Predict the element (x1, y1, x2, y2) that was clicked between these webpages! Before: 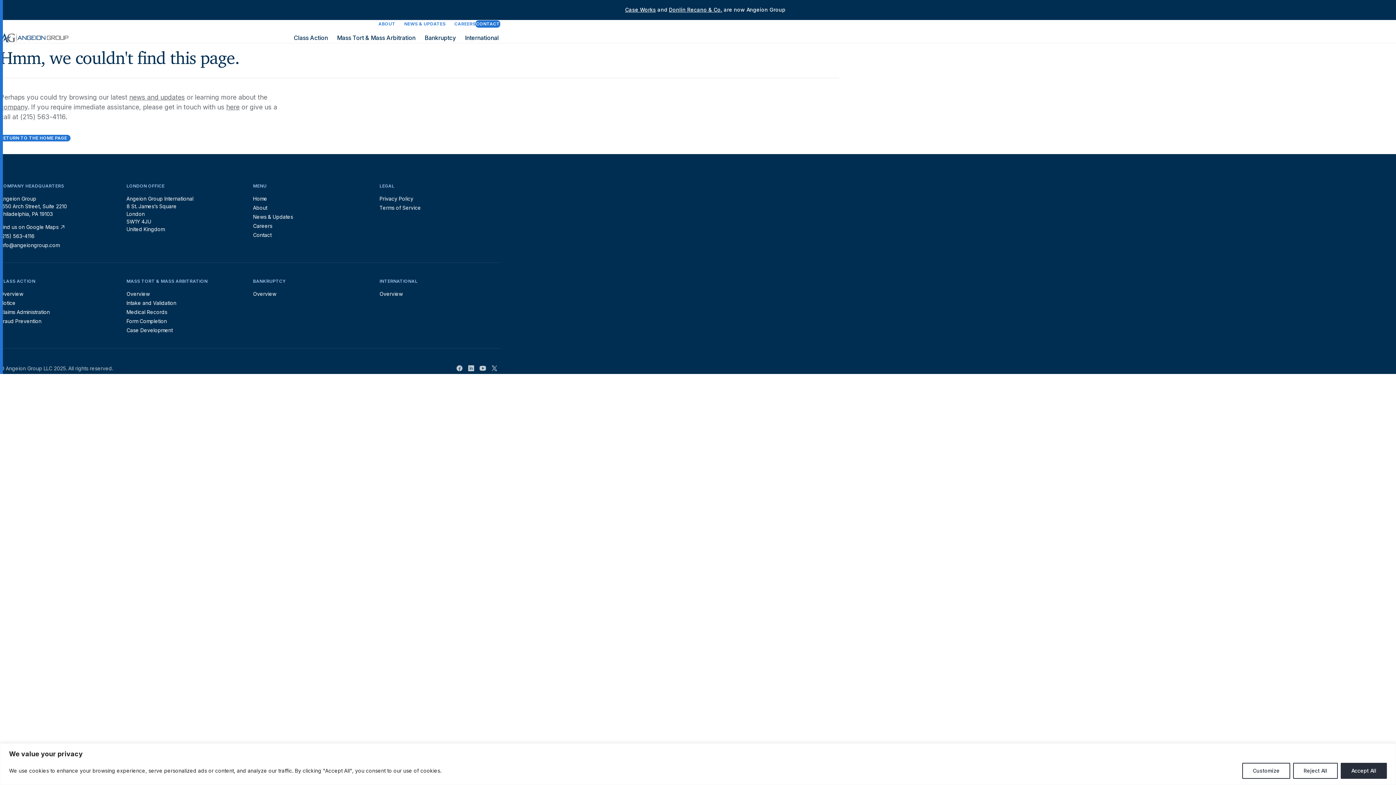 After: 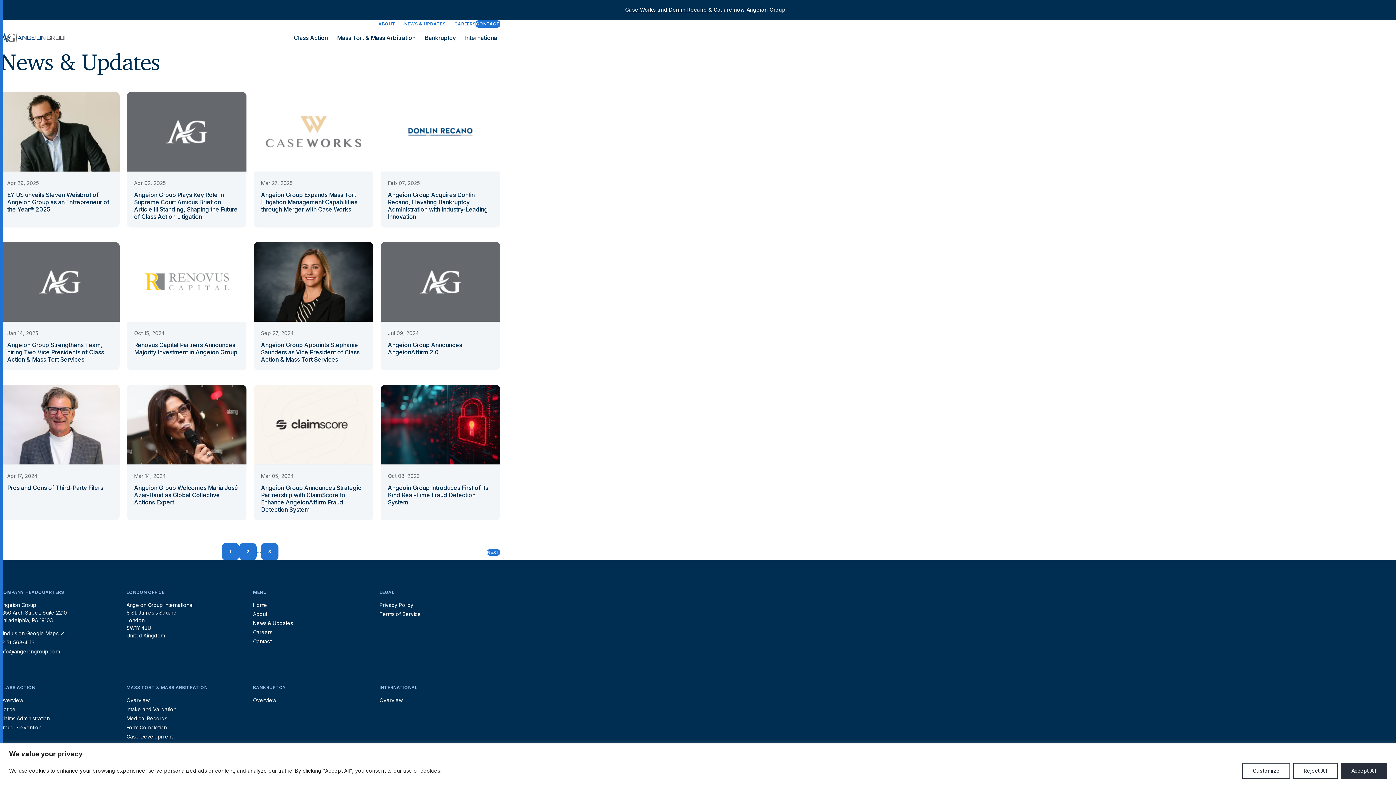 Action: label: NEWS & UPDATES bbox: (404, 20, 445, 28)